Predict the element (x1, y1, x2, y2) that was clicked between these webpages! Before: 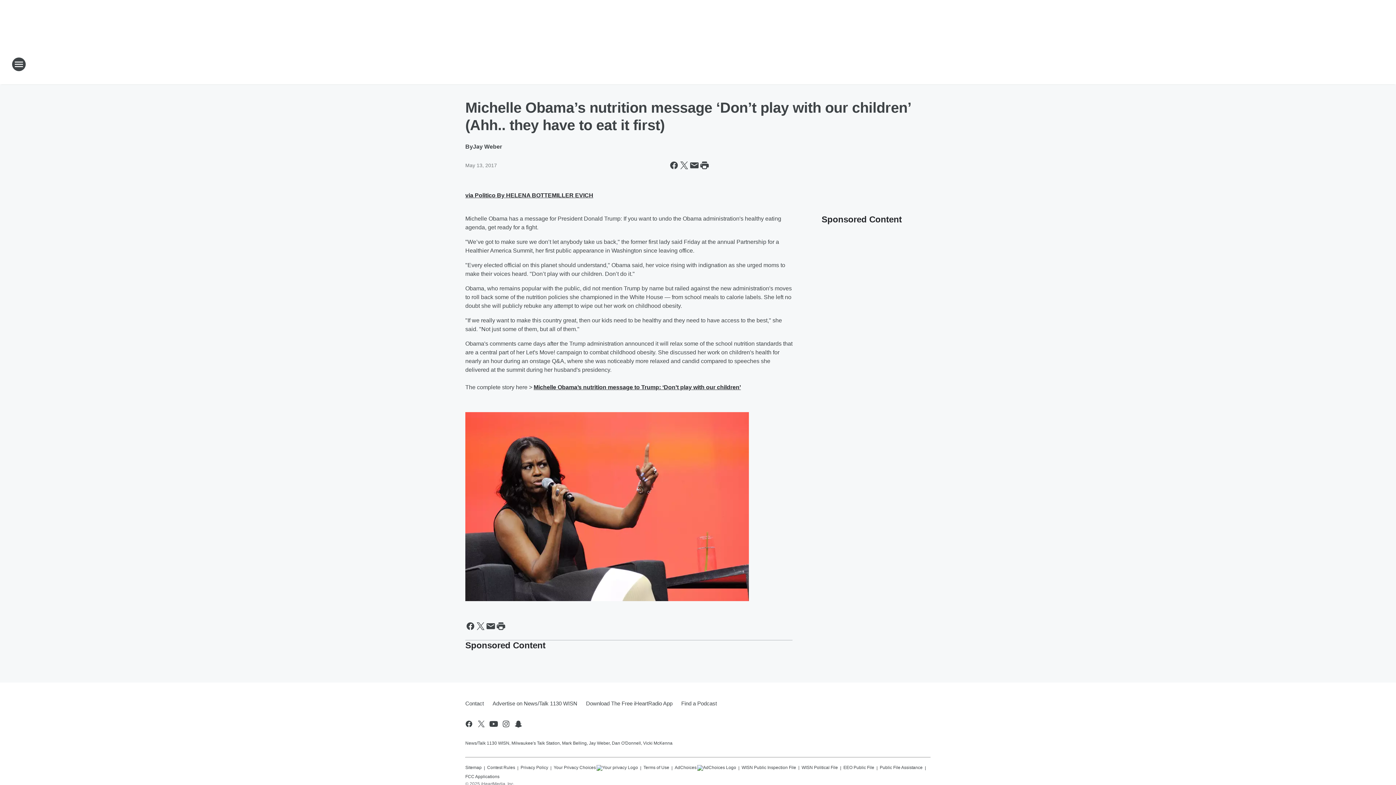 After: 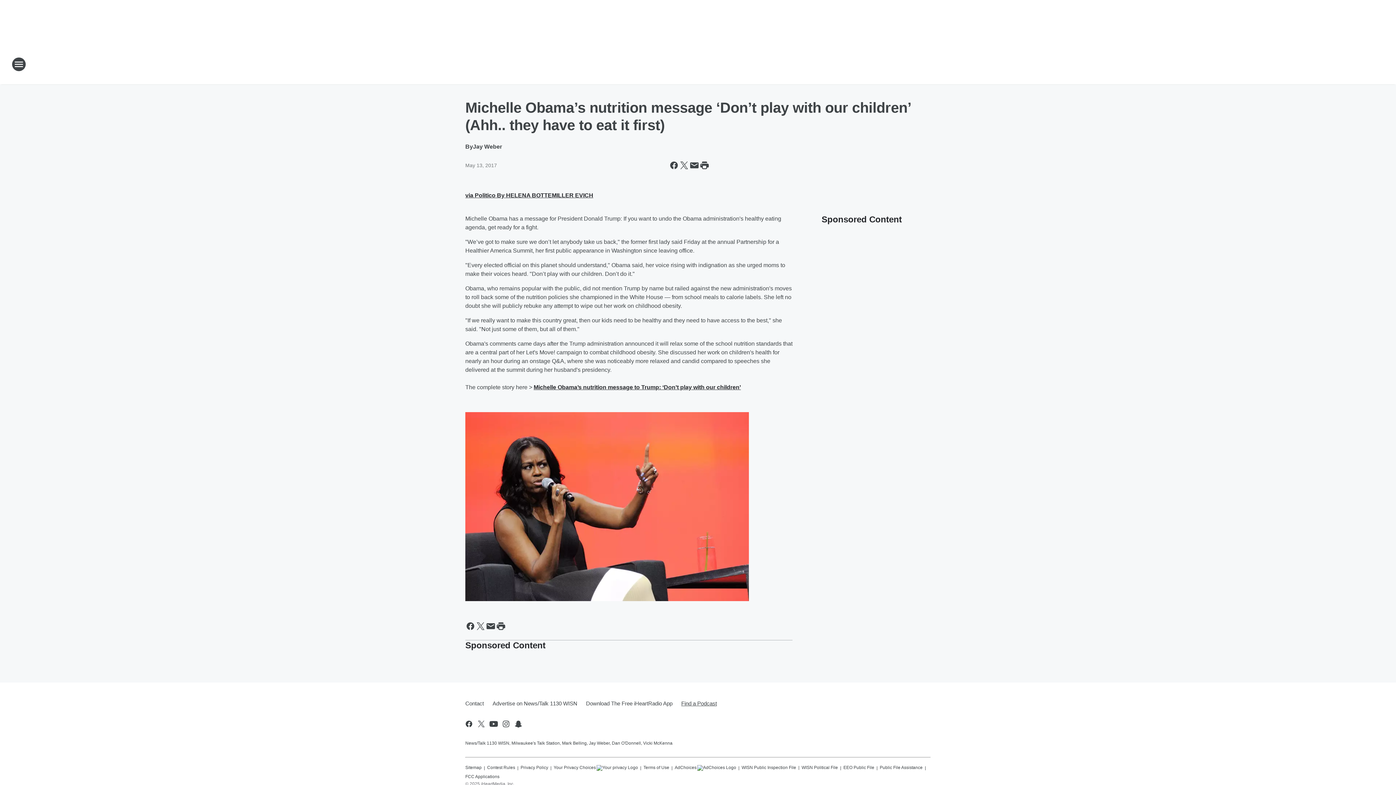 Action: bbox: (677, 694, 717, 713) label: Find a Podcast